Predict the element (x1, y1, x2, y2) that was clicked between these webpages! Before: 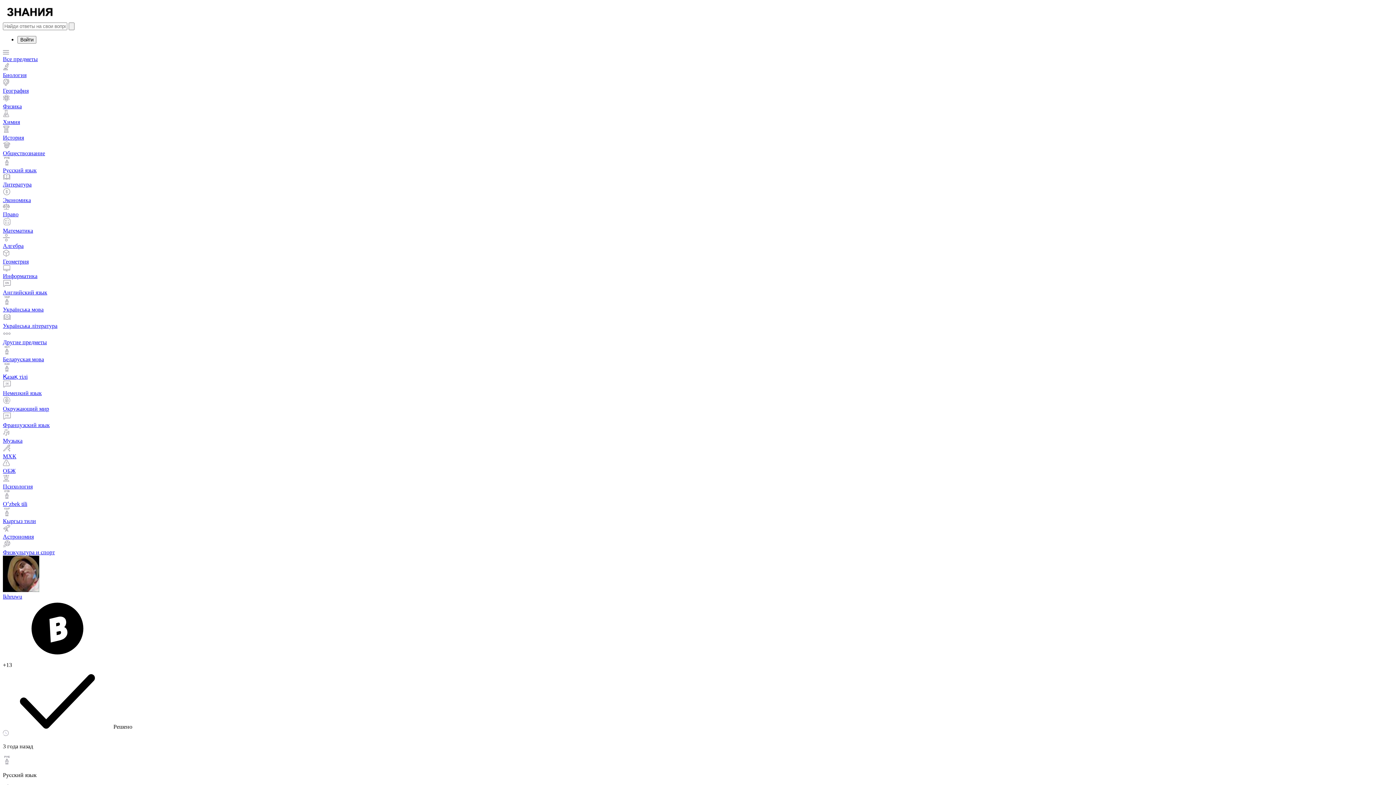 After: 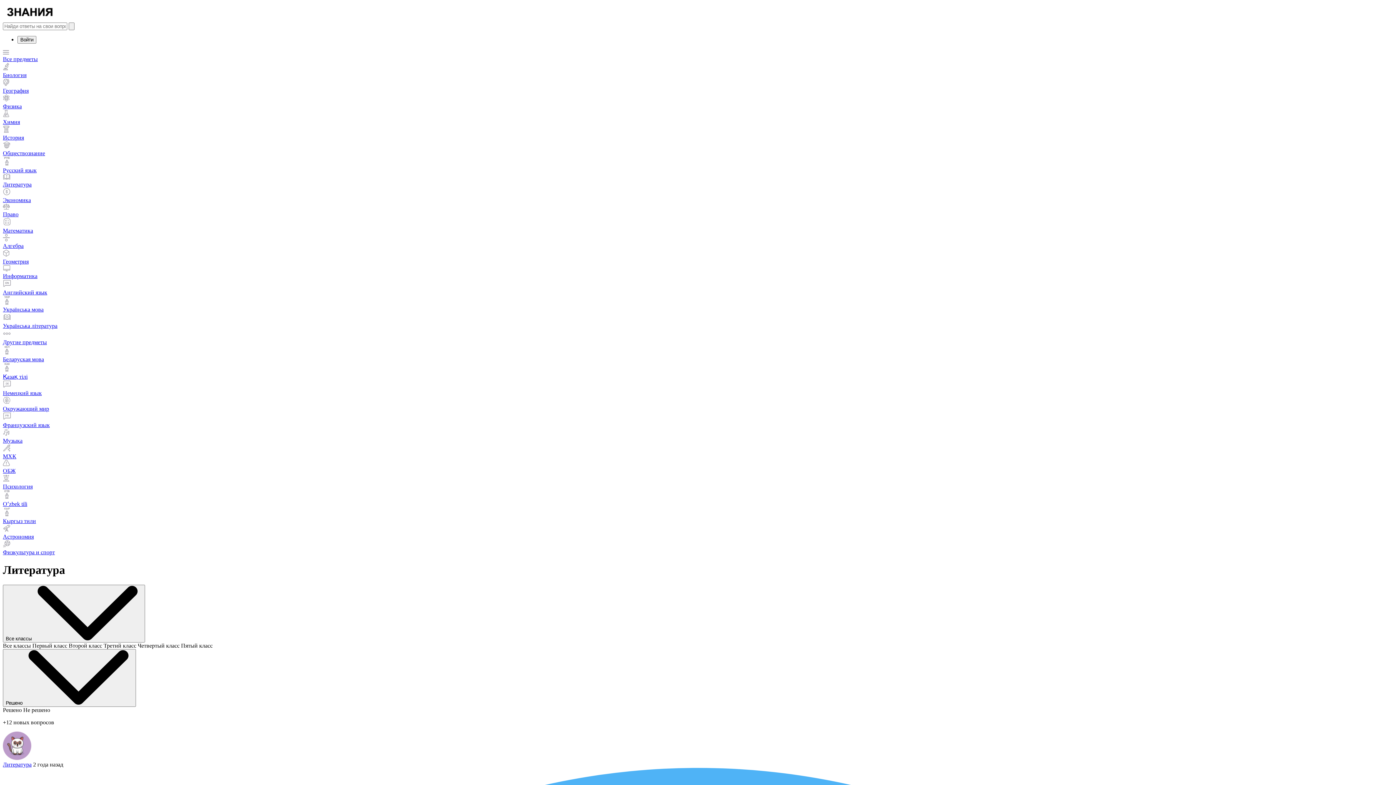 Action: bbox: (2, 173, 1393, 187) label: Литература